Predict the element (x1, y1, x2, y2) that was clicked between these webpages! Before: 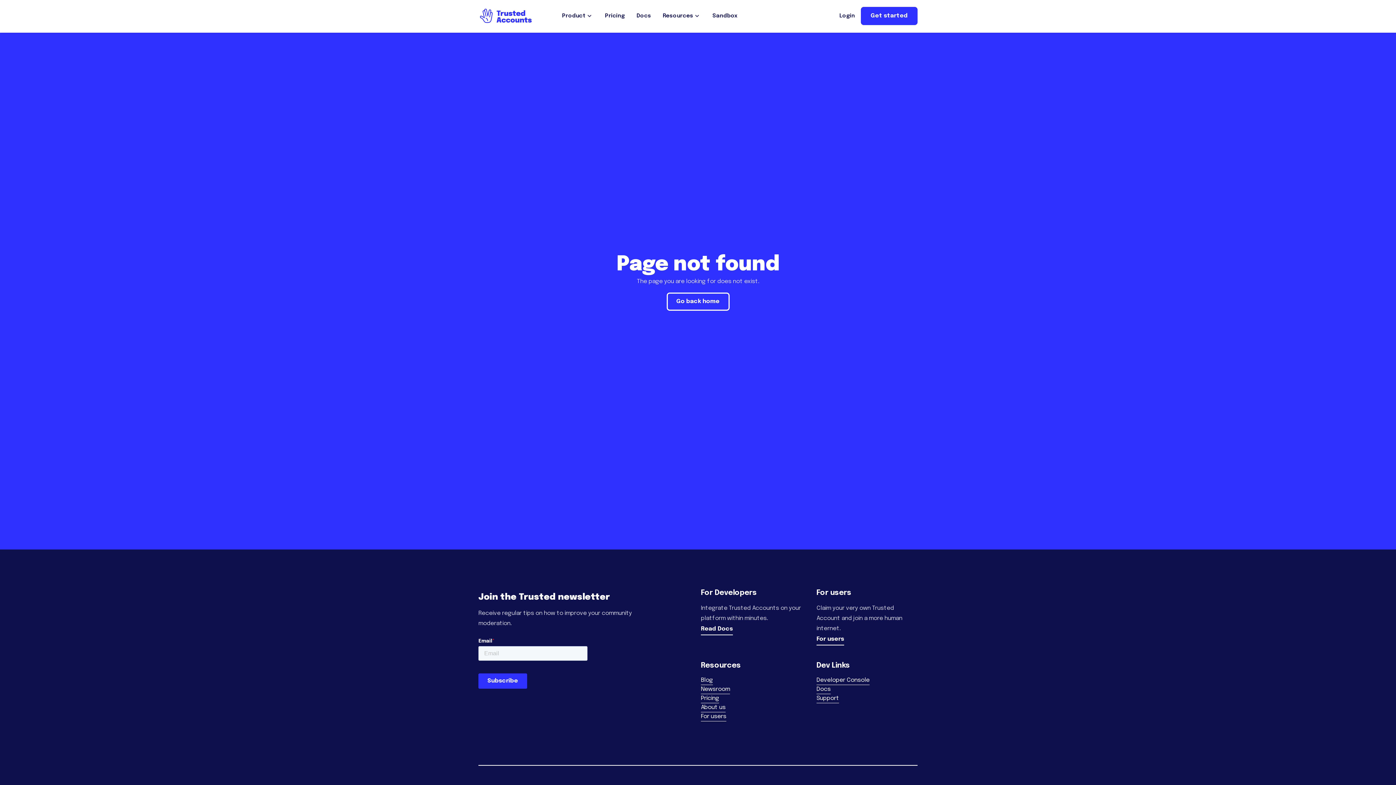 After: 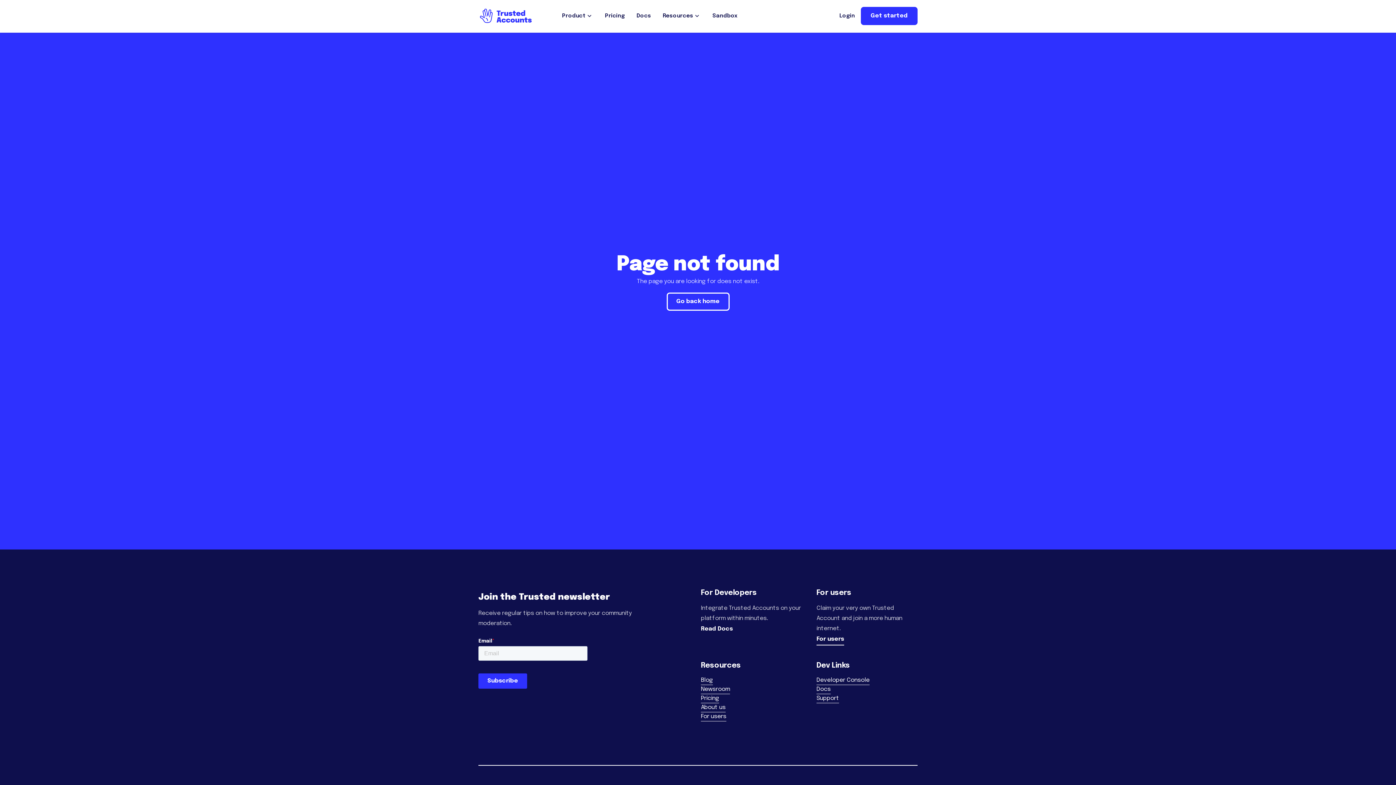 Action: bbox: (701, 624, 733, 635) label: Read Docs